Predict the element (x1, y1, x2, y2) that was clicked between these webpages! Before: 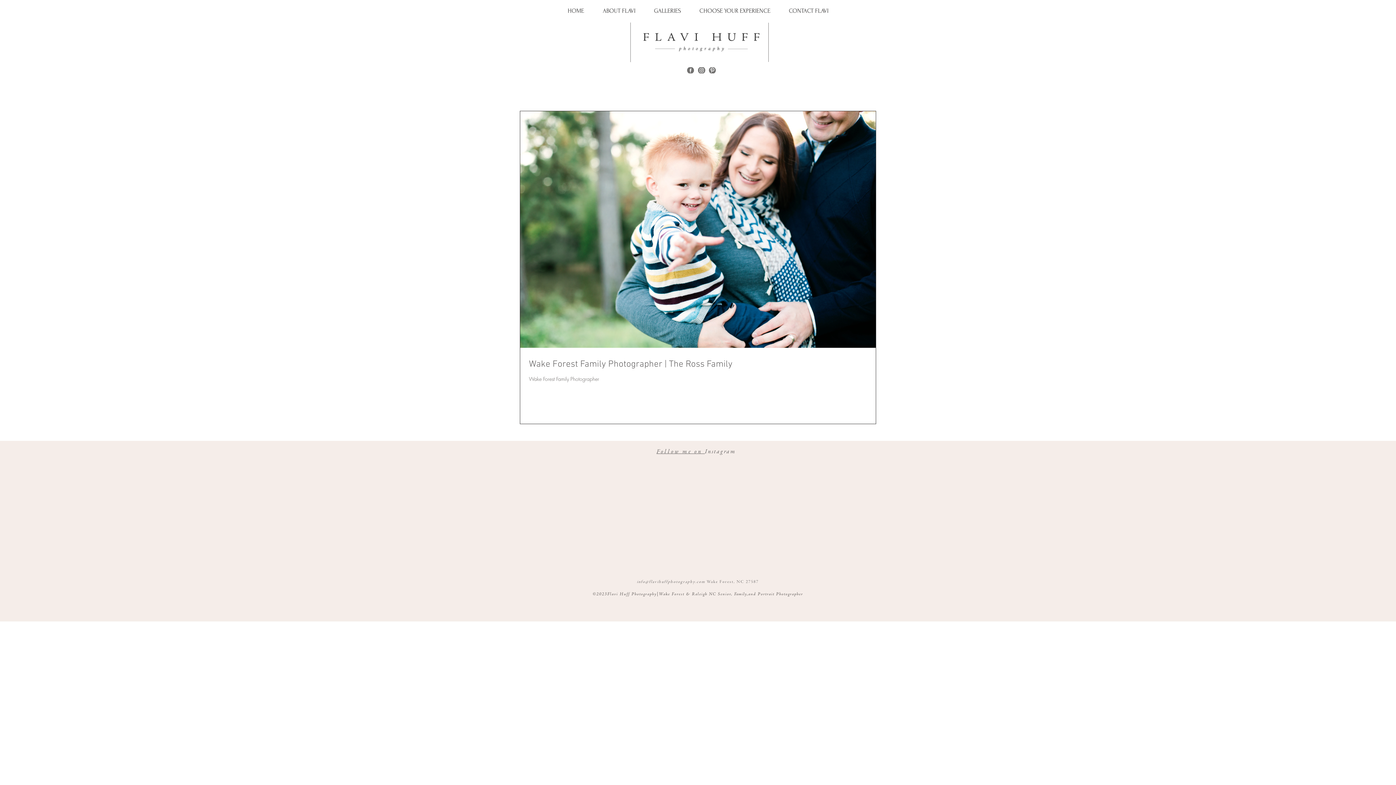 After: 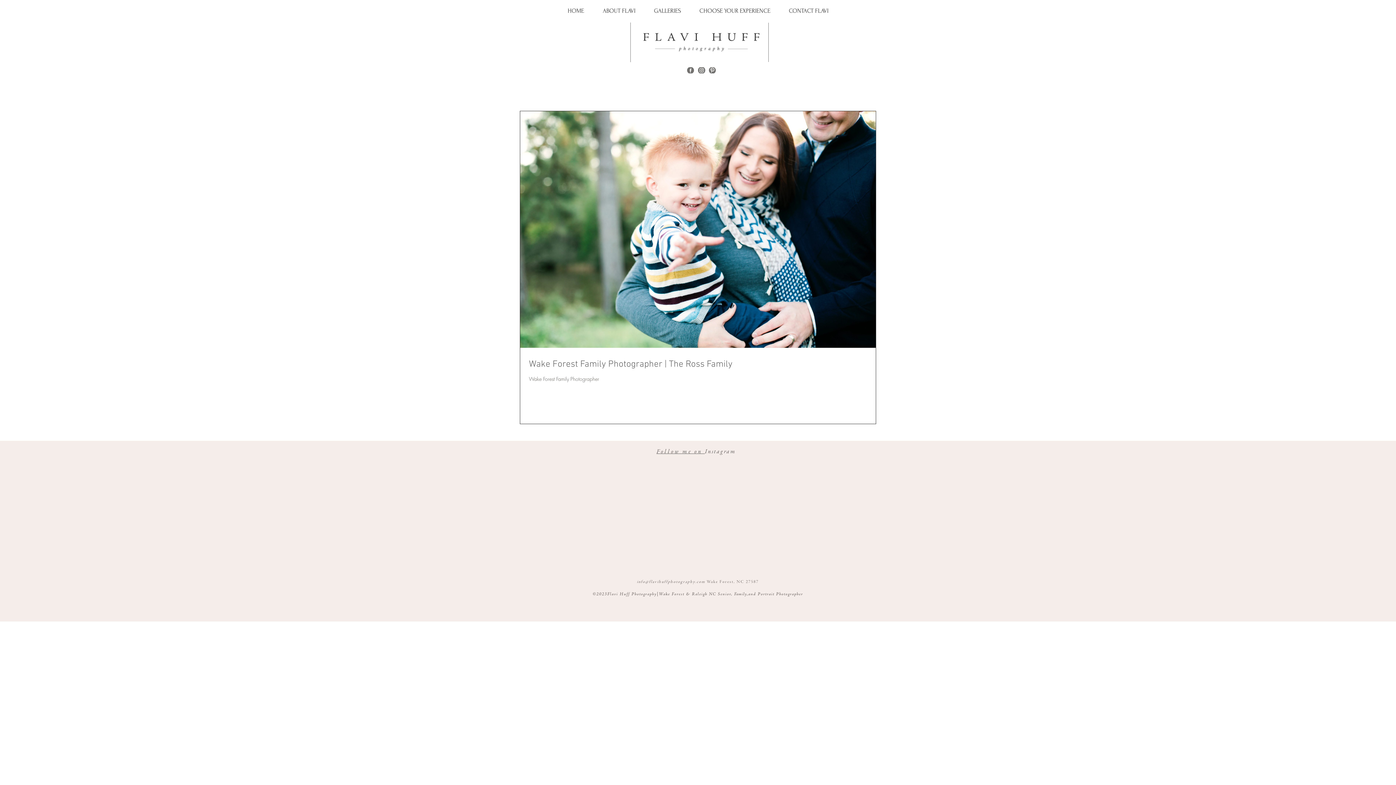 Action: label: Follow me on  bbox: (656, 447, 705, 455)